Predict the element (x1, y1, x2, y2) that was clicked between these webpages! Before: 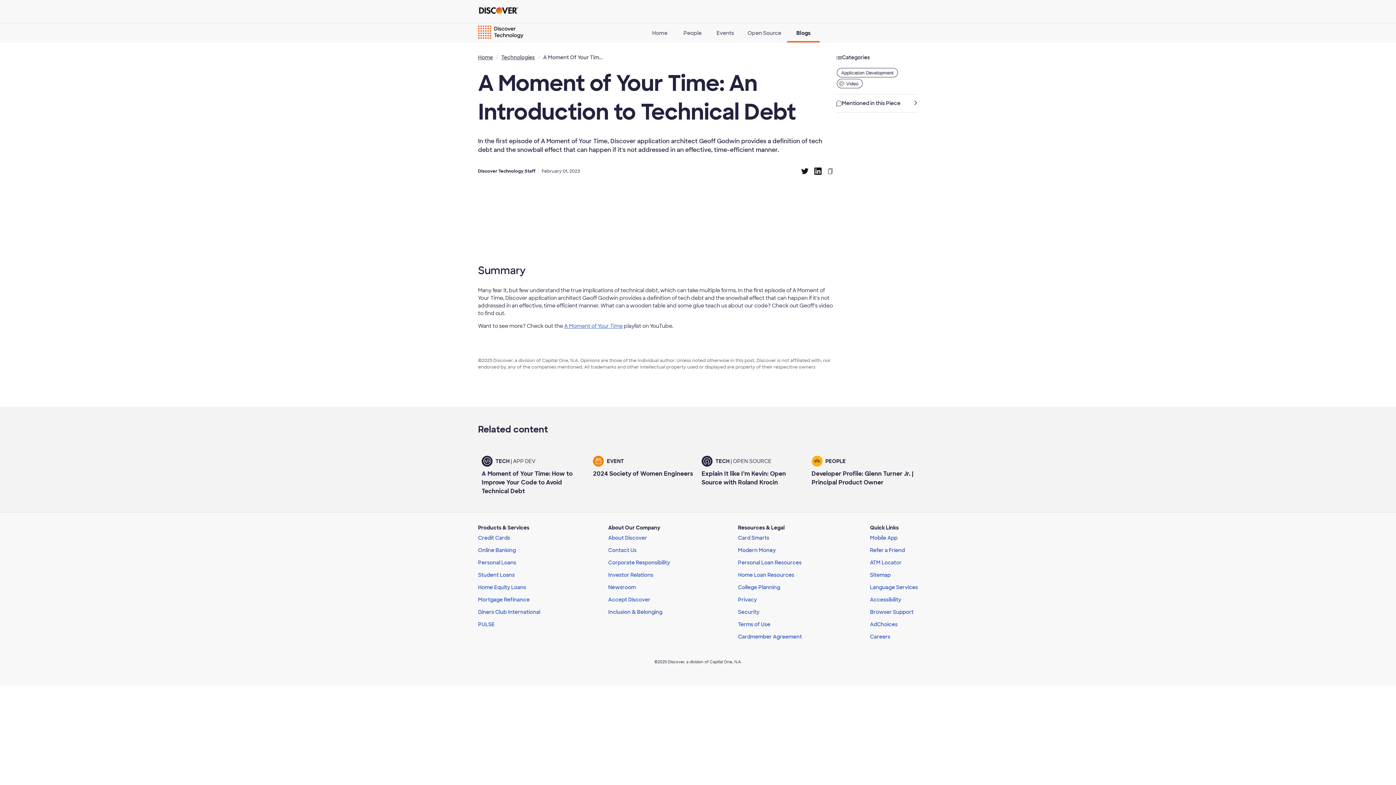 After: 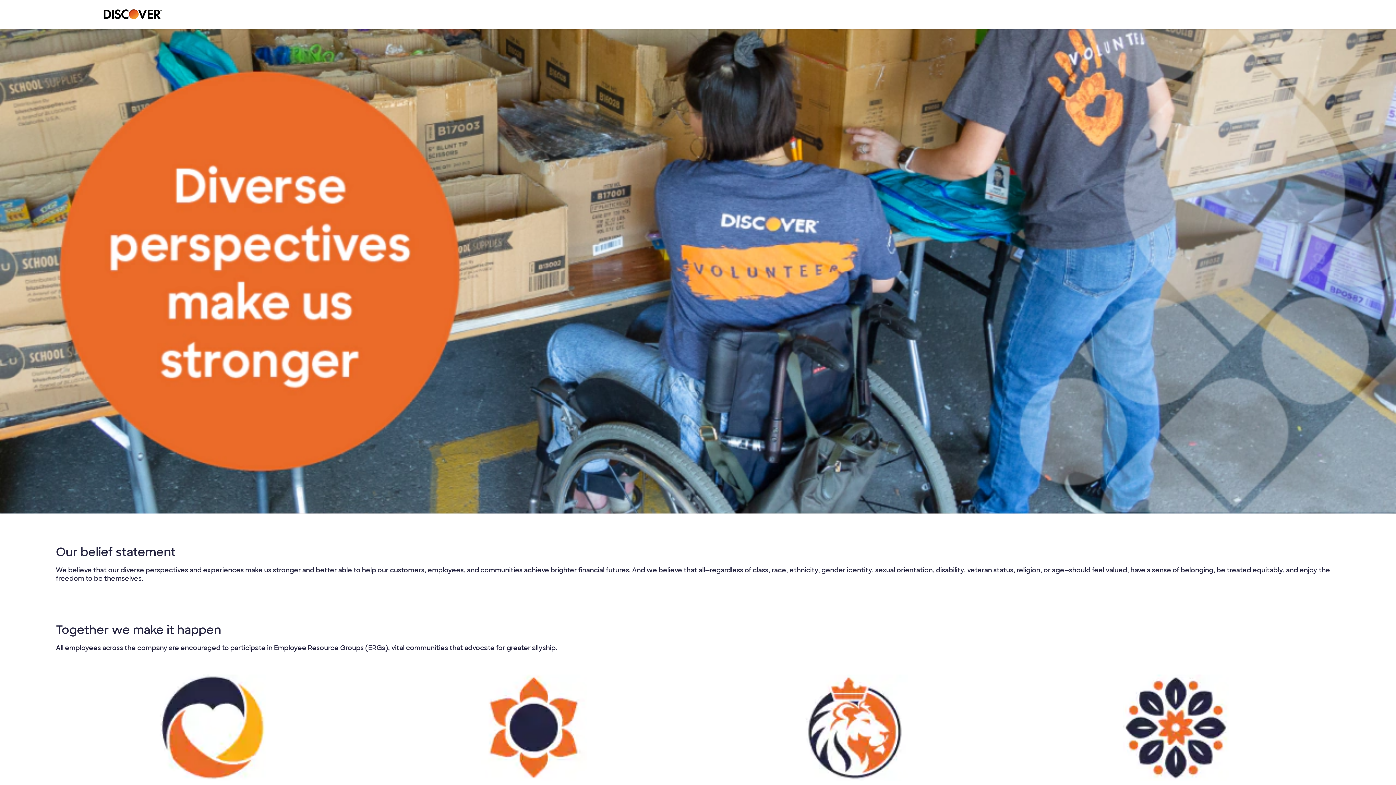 Action: label: Inclusion & Belonging bbox: (608, 606, 670, 618)